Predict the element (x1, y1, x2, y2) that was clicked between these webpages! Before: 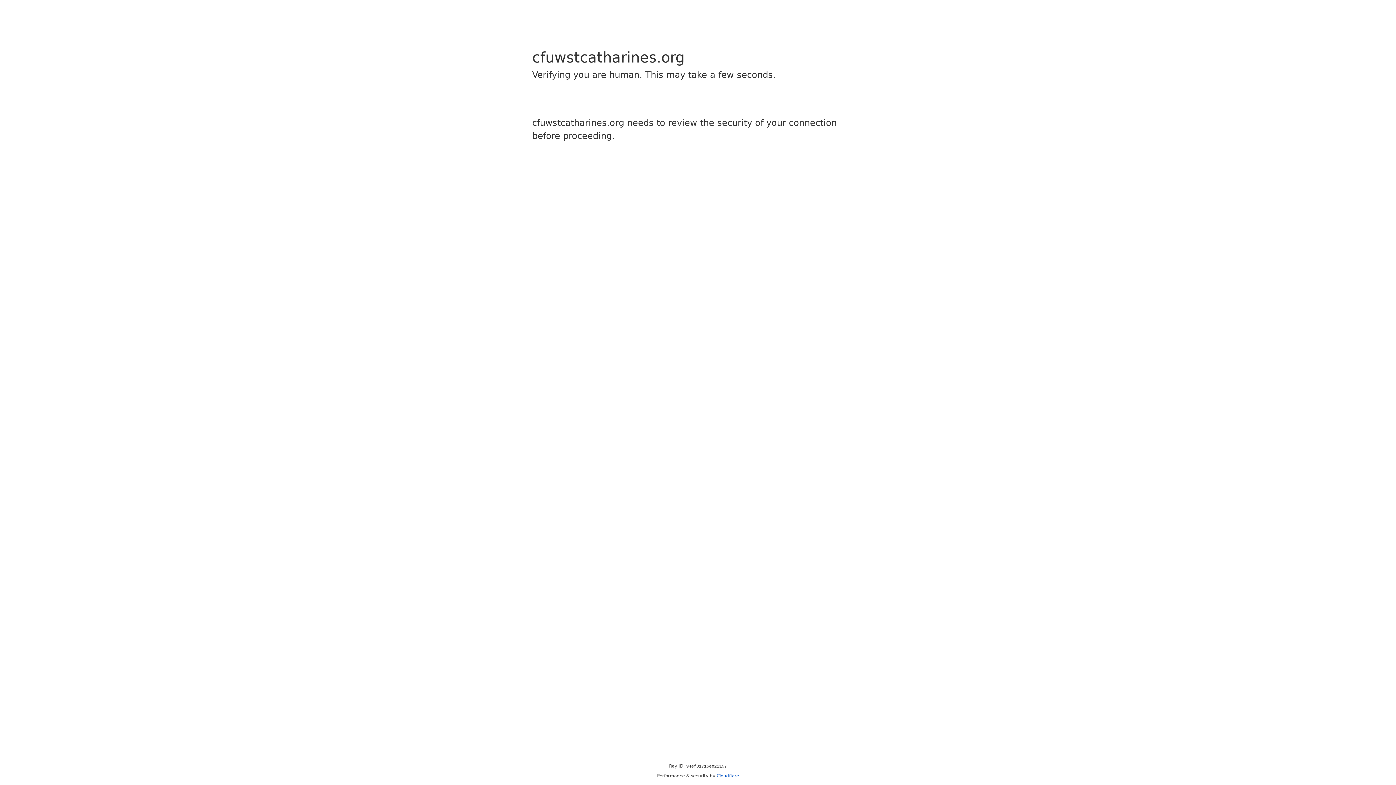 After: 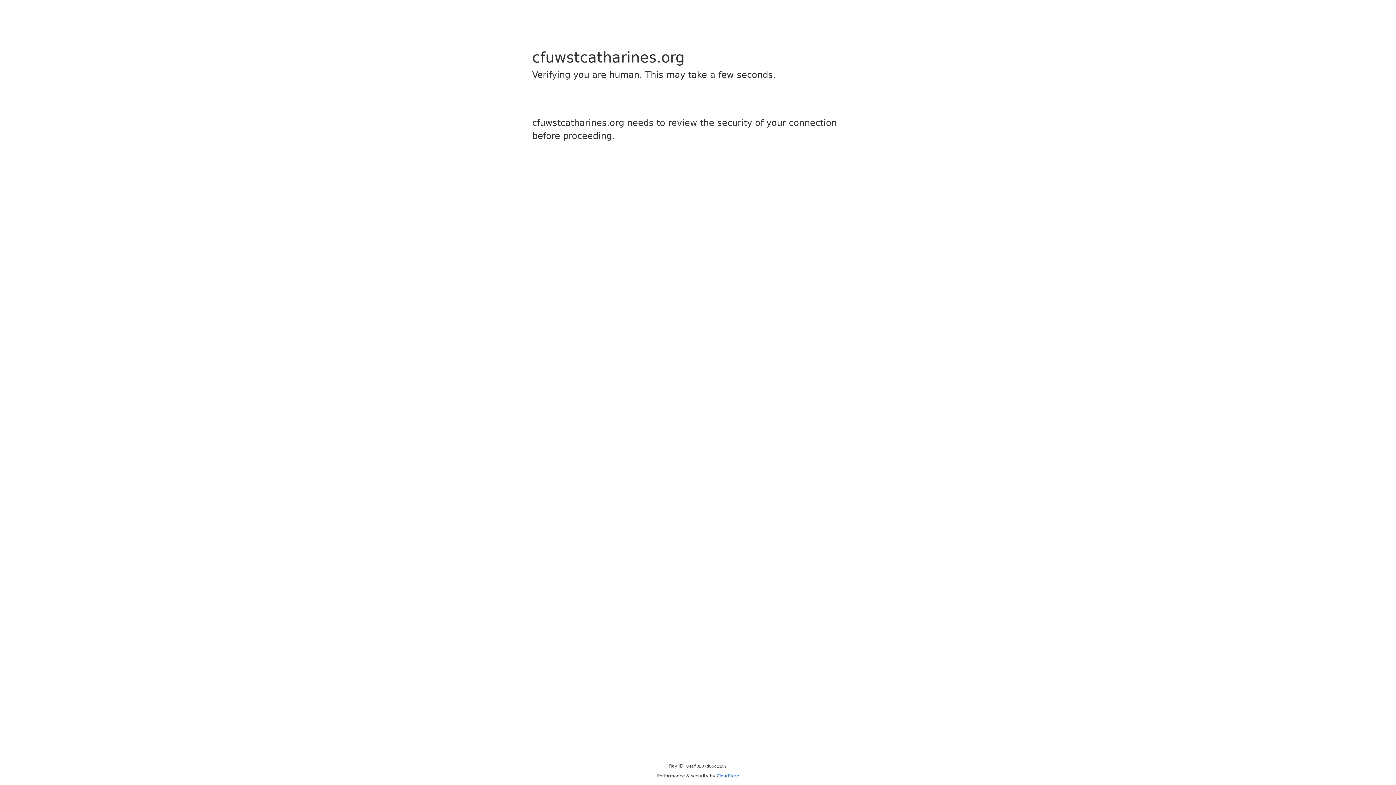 Action: bbox: (716, 773, 739, 778) label: Cloudflare